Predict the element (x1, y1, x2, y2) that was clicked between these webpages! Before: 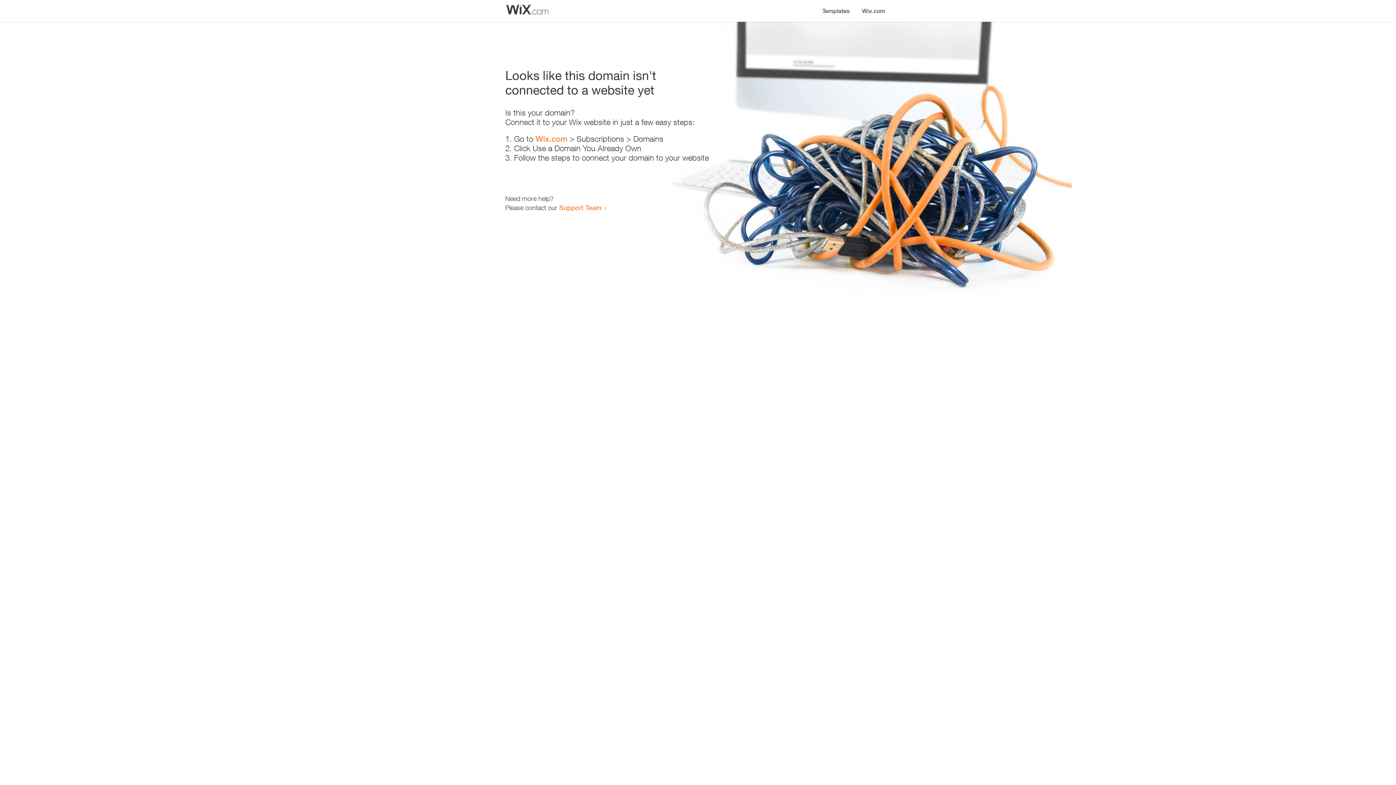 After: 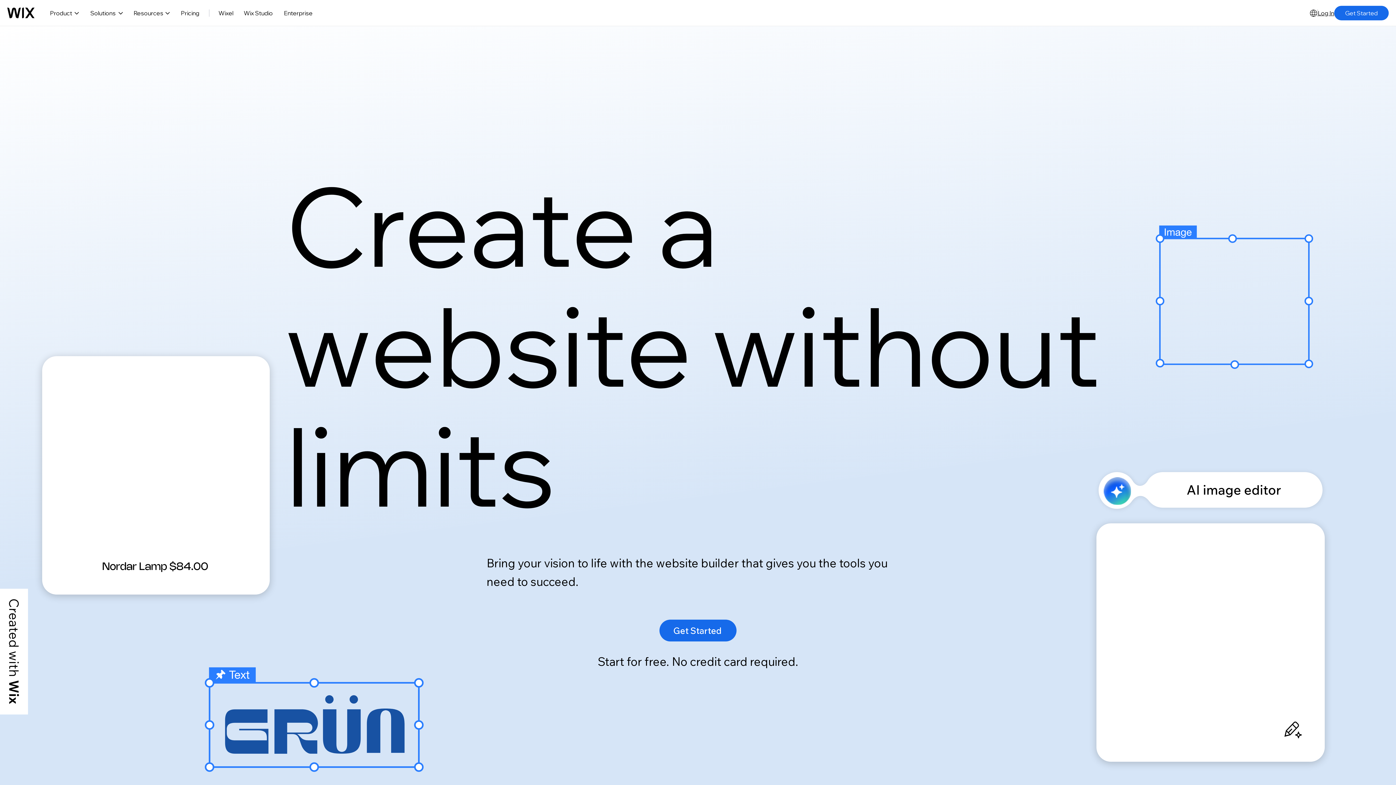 Action: label: Wix.com bbox: (856, 0, 890, 14)